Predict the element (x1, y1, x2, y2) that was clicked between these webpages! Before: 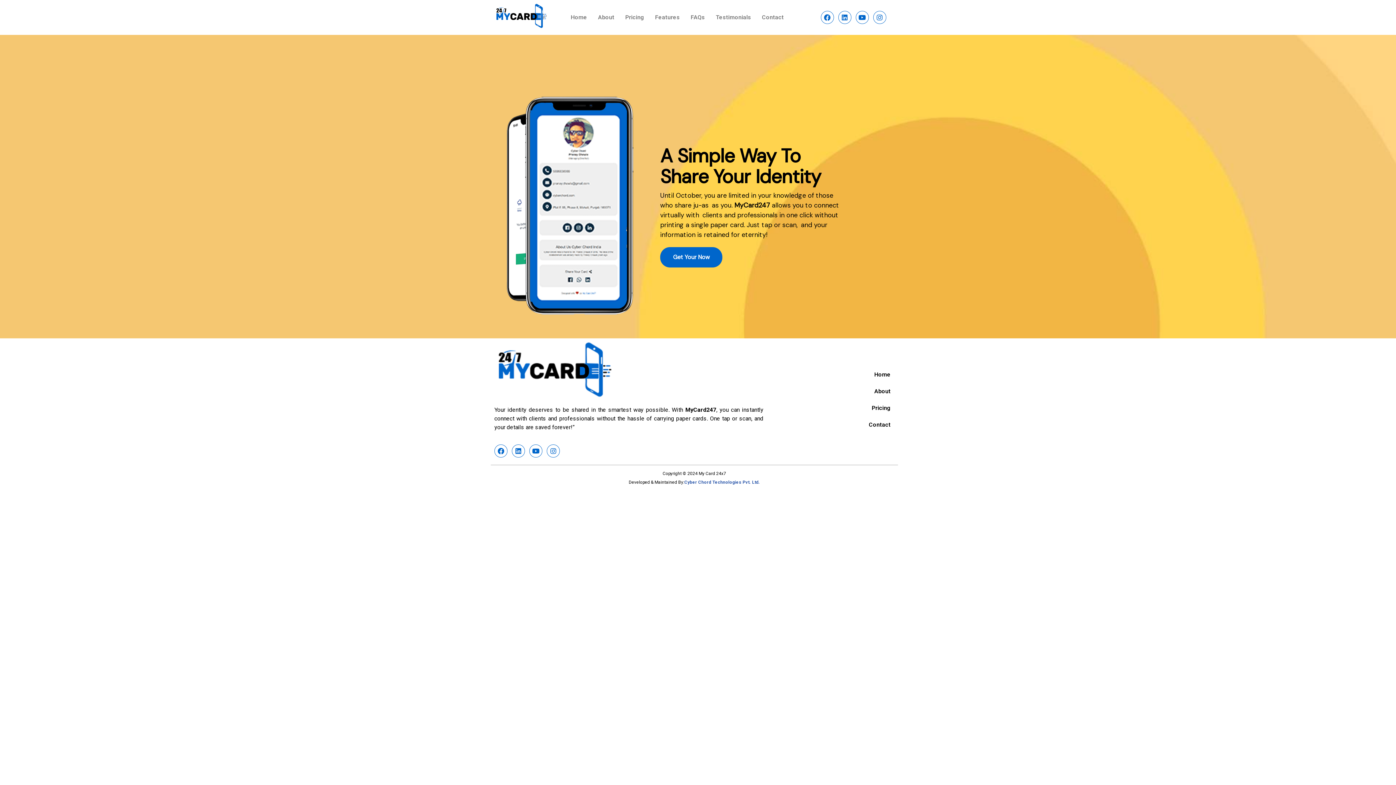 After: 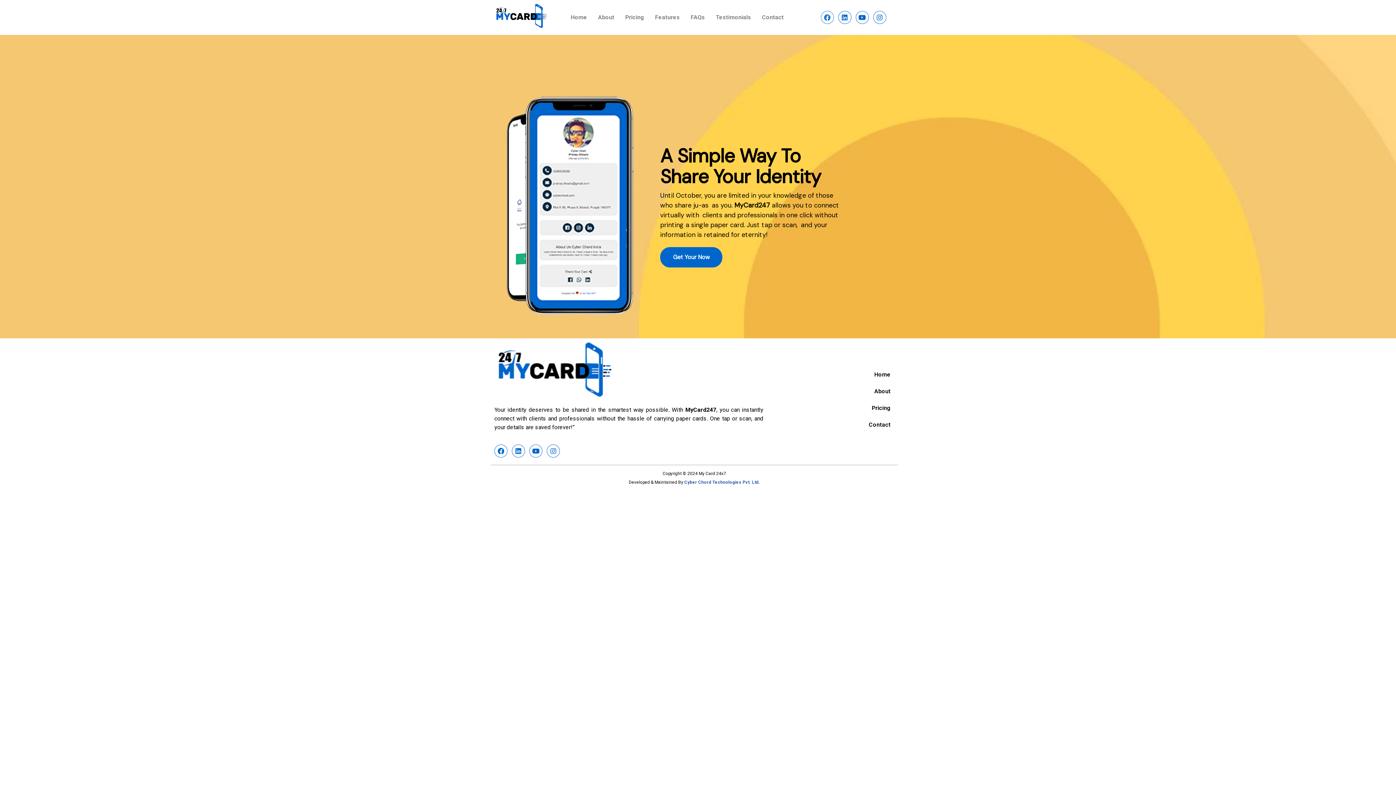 Action: label: Facebook bbox: (820, 10, 834, 24)